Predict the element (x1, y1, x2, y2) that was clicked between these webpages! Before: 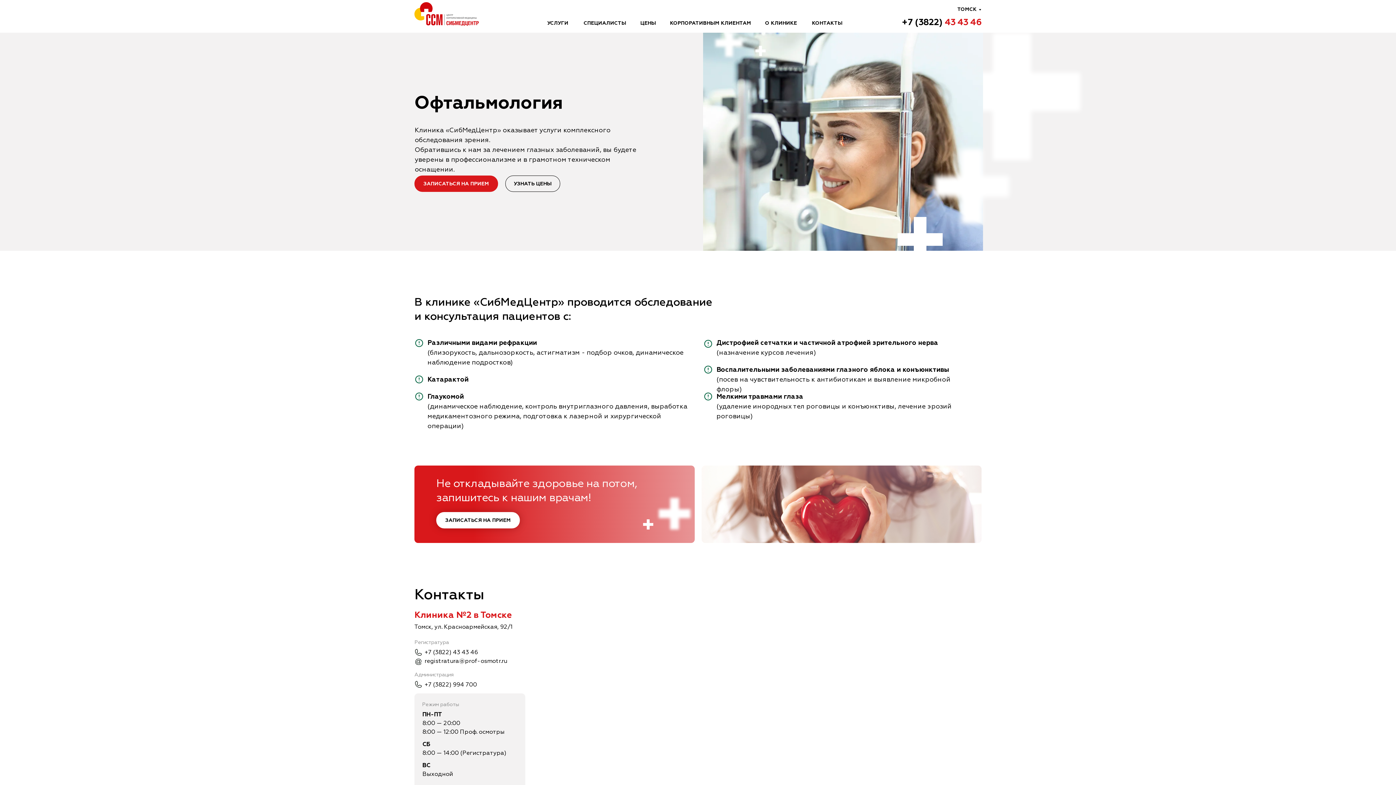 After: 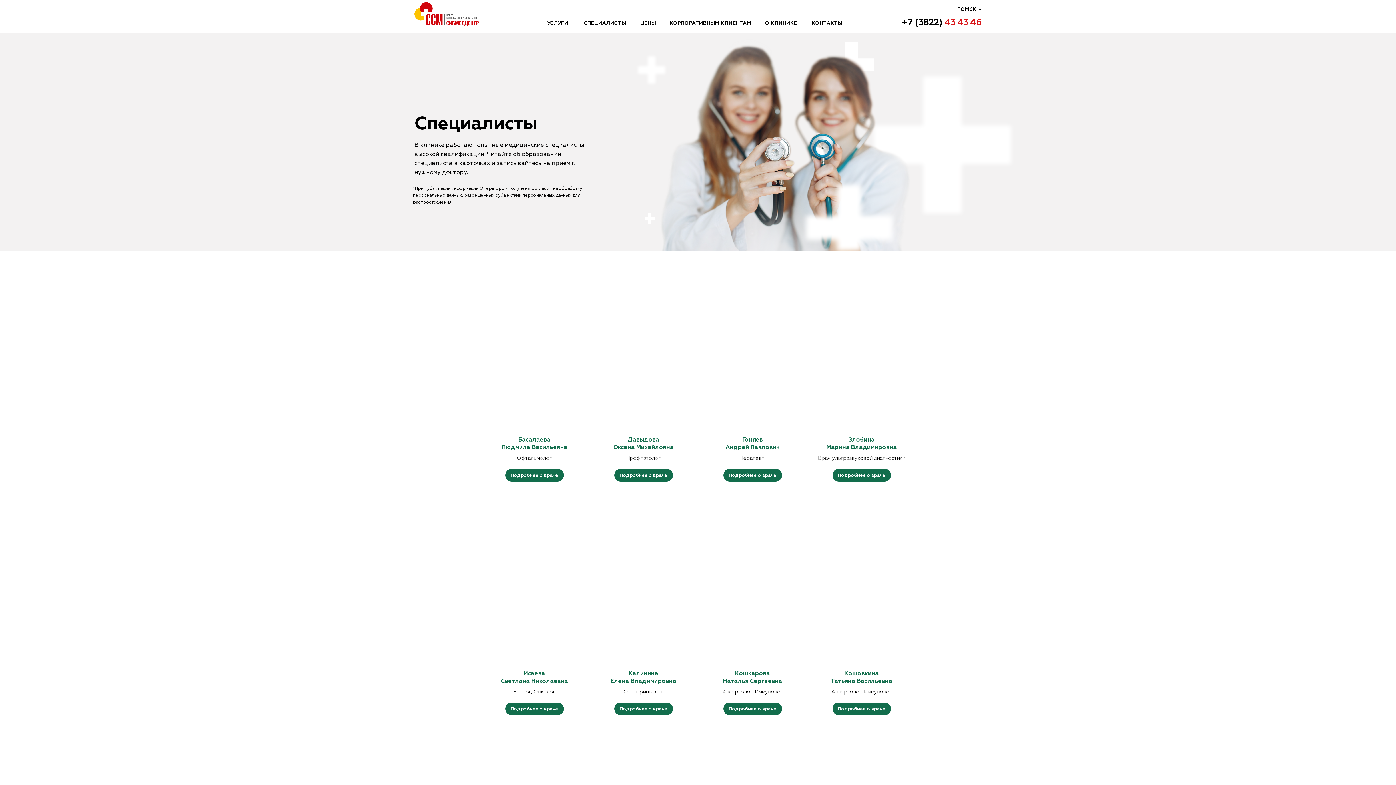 Action: label: СПЕЦИАЛИСТЫ bbox: (580, 17, 630, 28)